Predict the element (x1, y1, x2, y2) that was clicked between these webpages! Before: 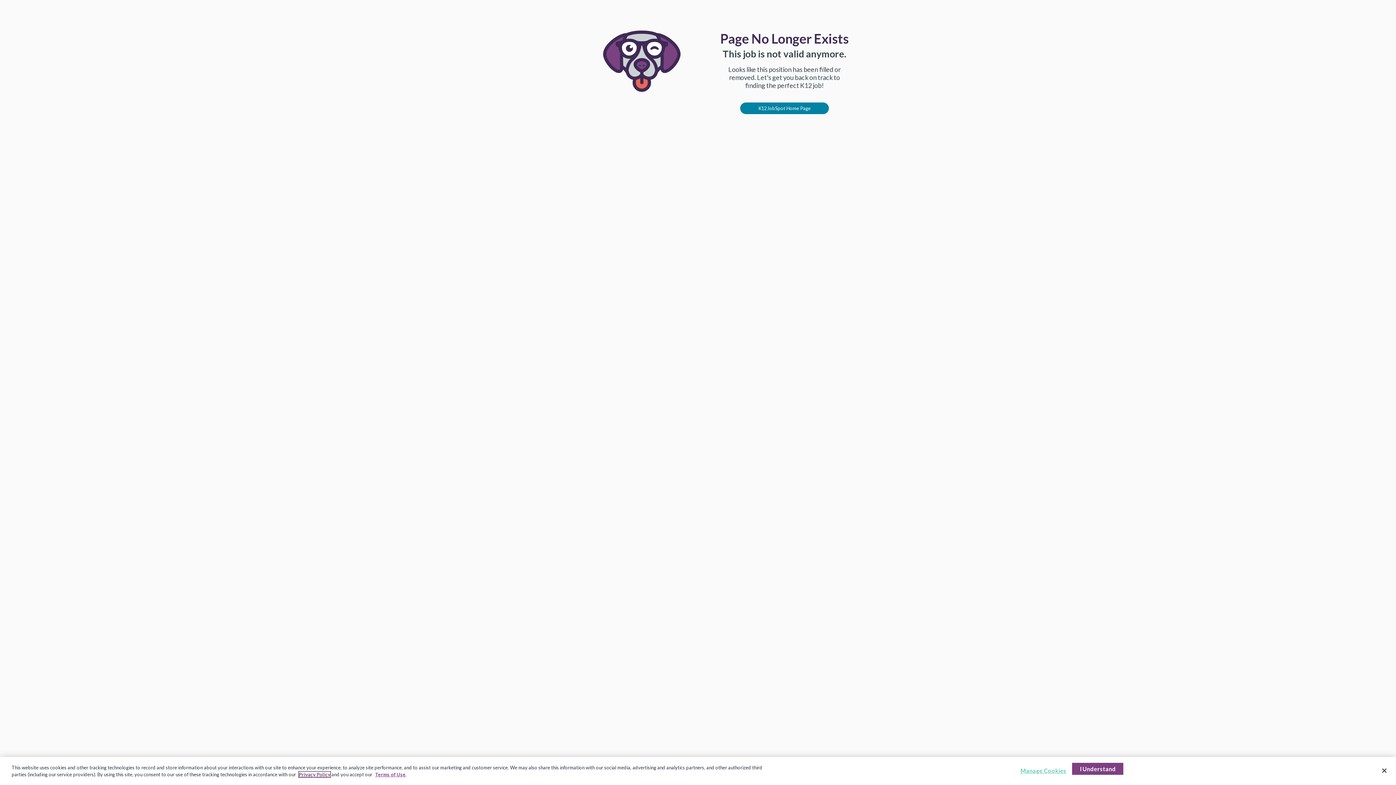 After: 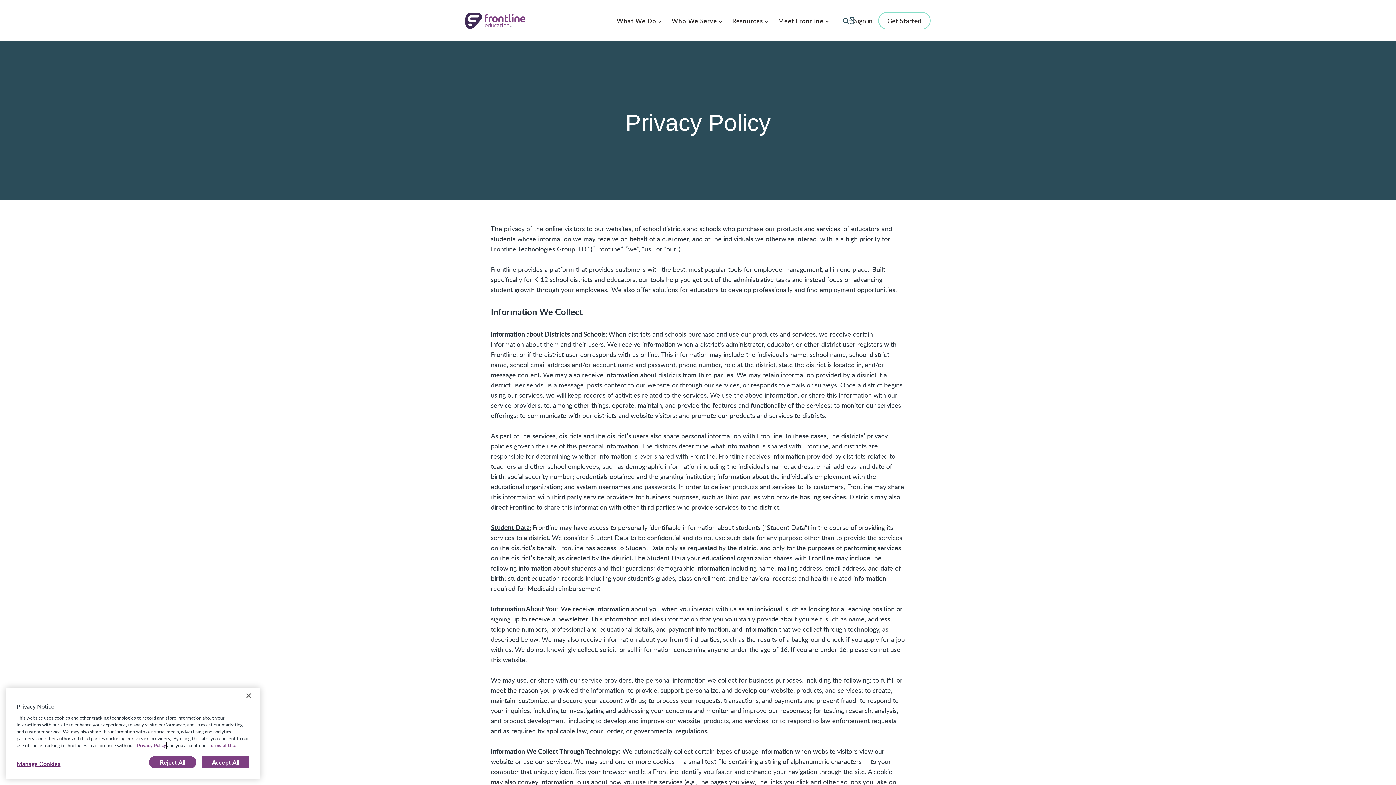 Action: bbox: (298, 772, 330, 777) label: Privacy Policy